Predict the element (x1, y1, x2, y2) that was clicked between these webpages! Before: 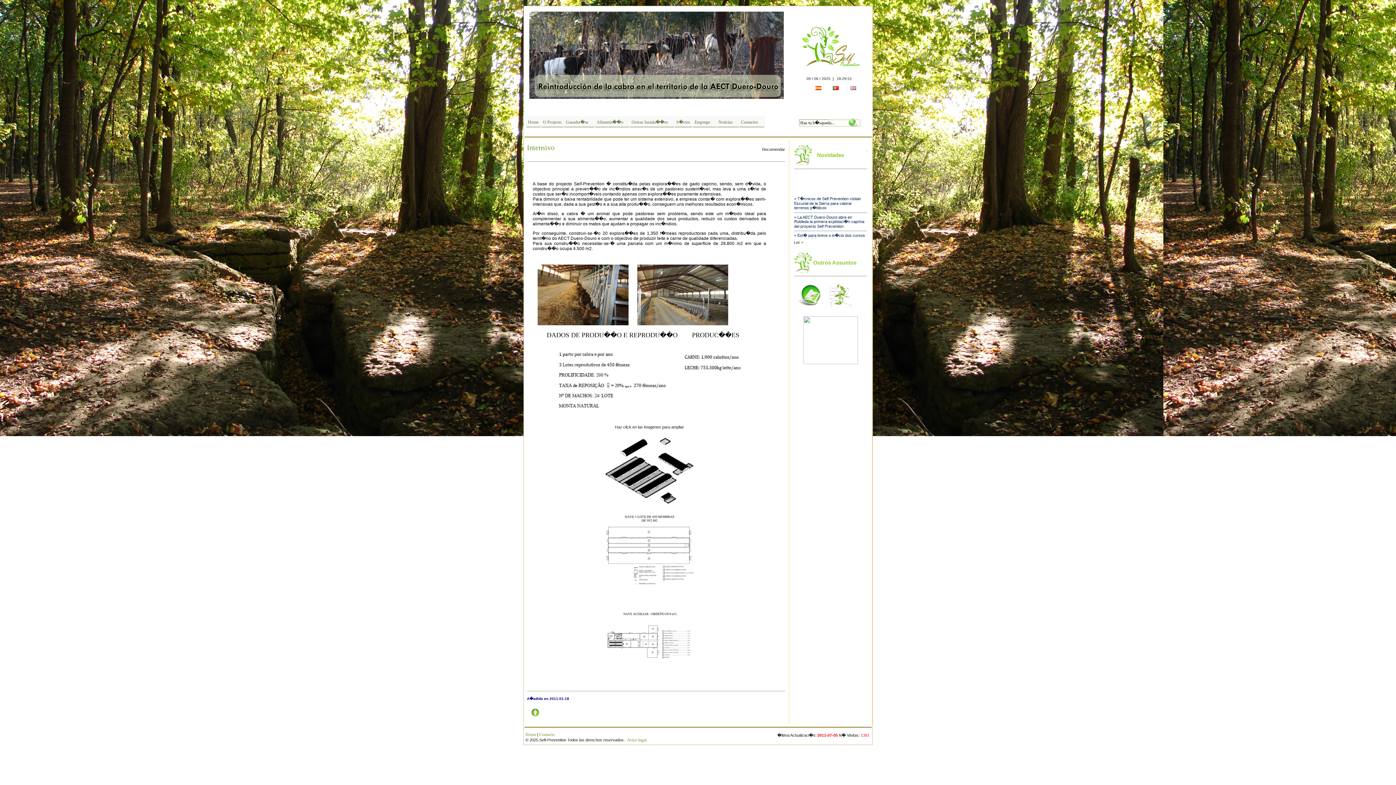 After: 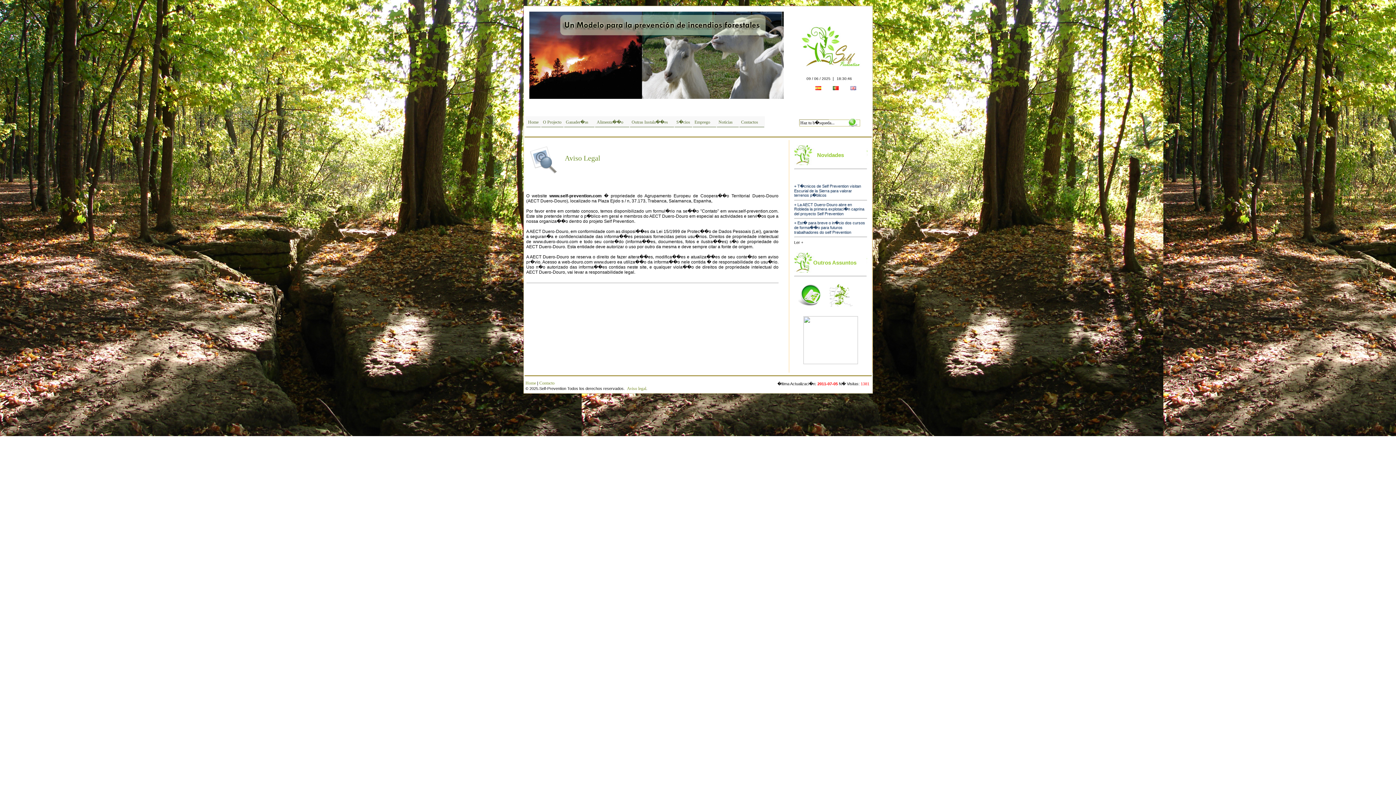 Action: bbox: (627, 737, 646, 742) label: Aviso legal